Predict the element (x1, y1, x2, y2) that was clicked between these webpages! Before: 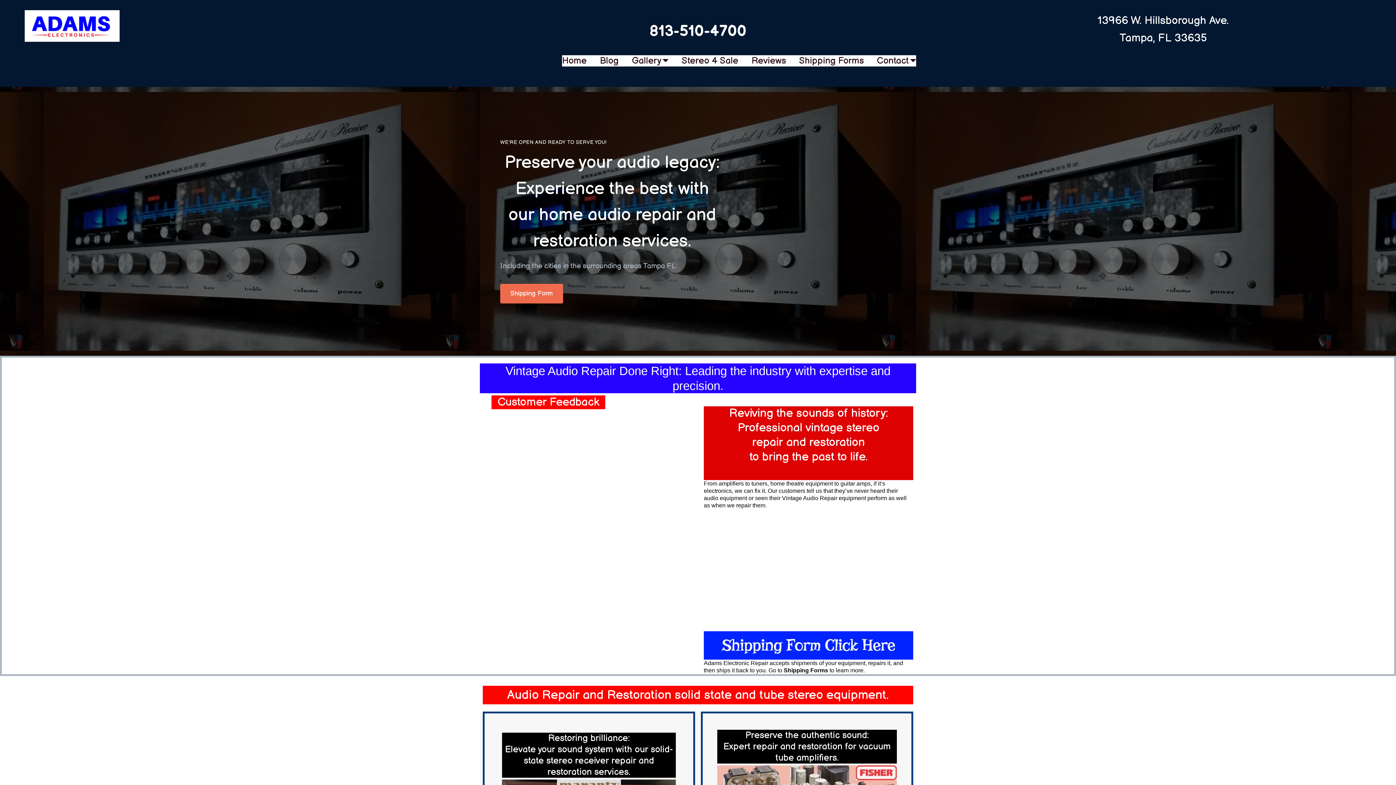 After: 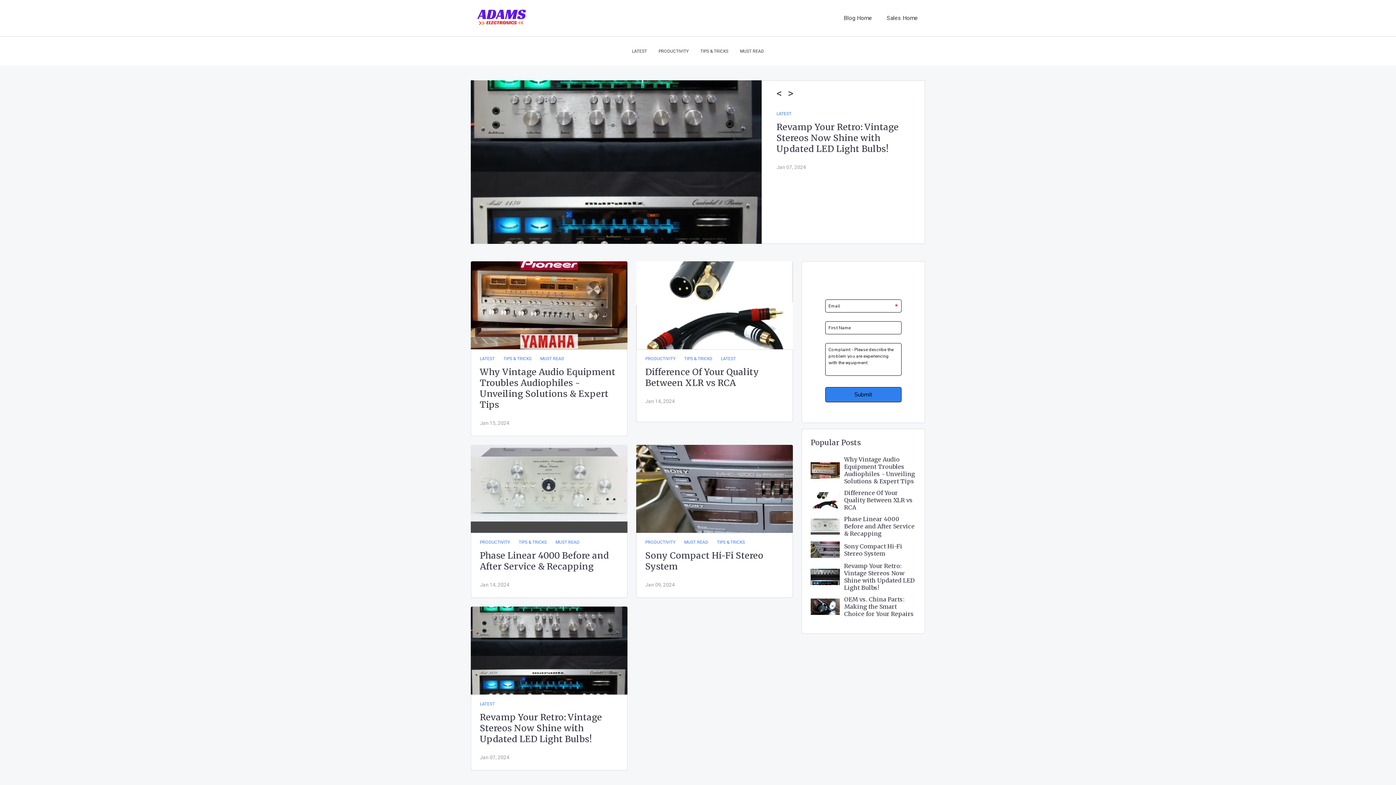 Action: label: Blog bbox: (611, 55, 630, 66)